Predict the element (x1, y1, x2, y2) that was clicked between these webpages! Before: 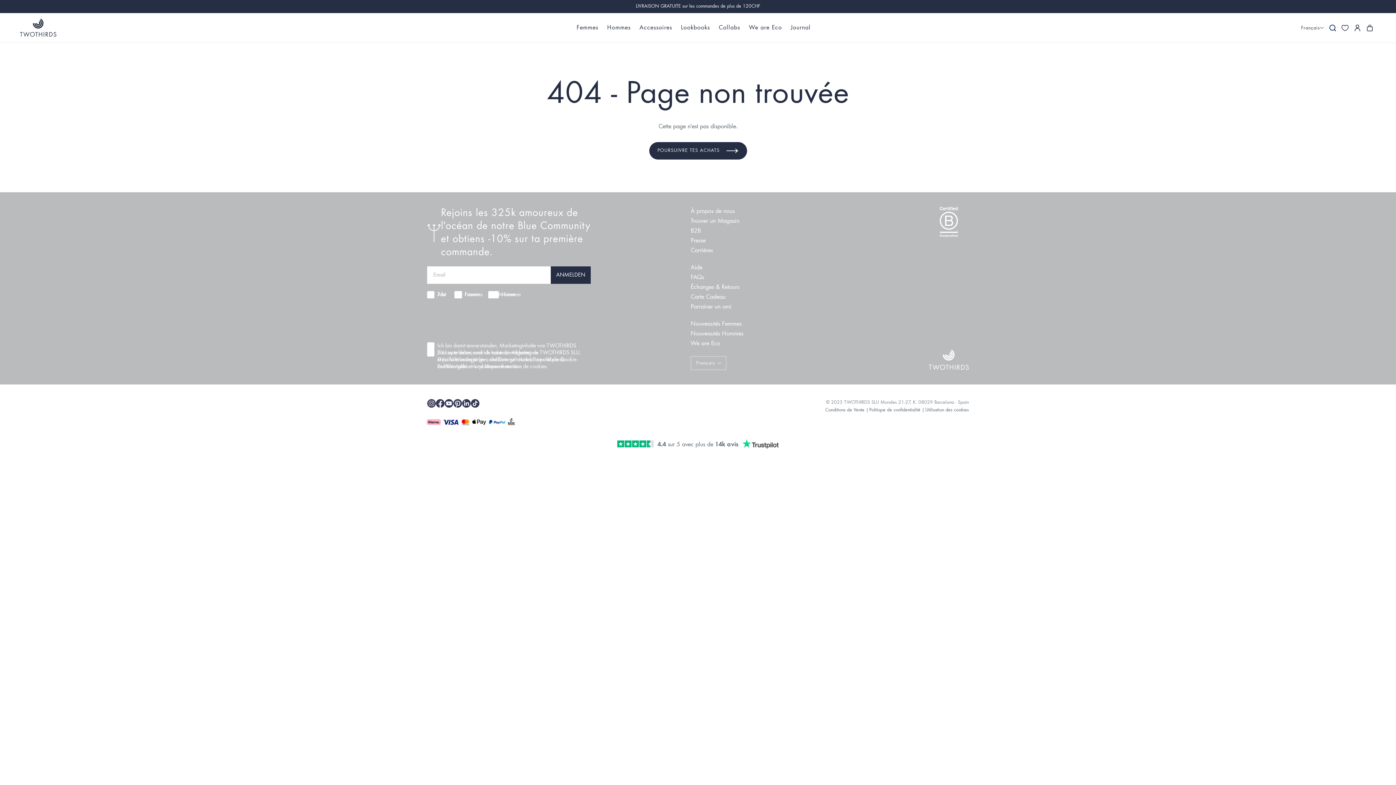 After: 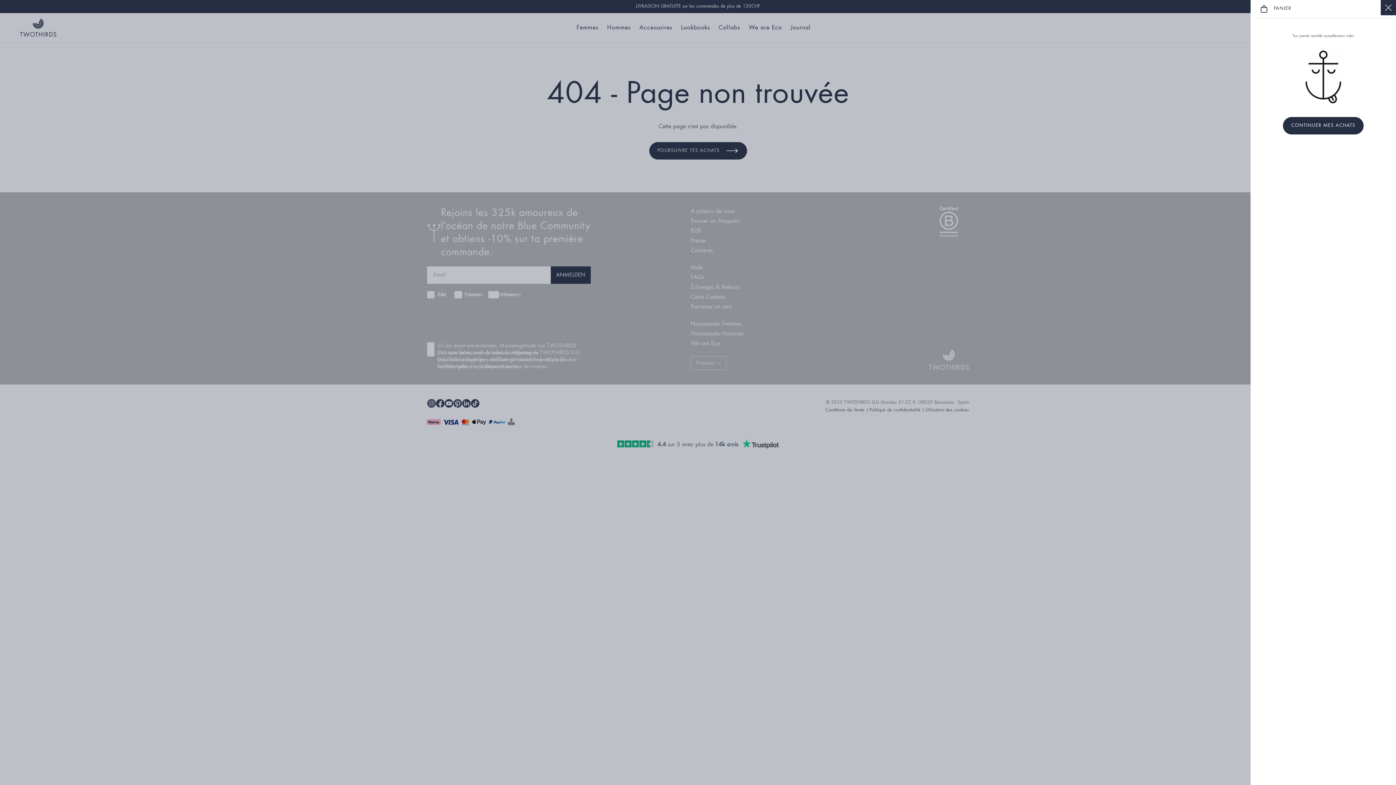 Action: label: Panier bbox: (1363, 21, 1376, 34)